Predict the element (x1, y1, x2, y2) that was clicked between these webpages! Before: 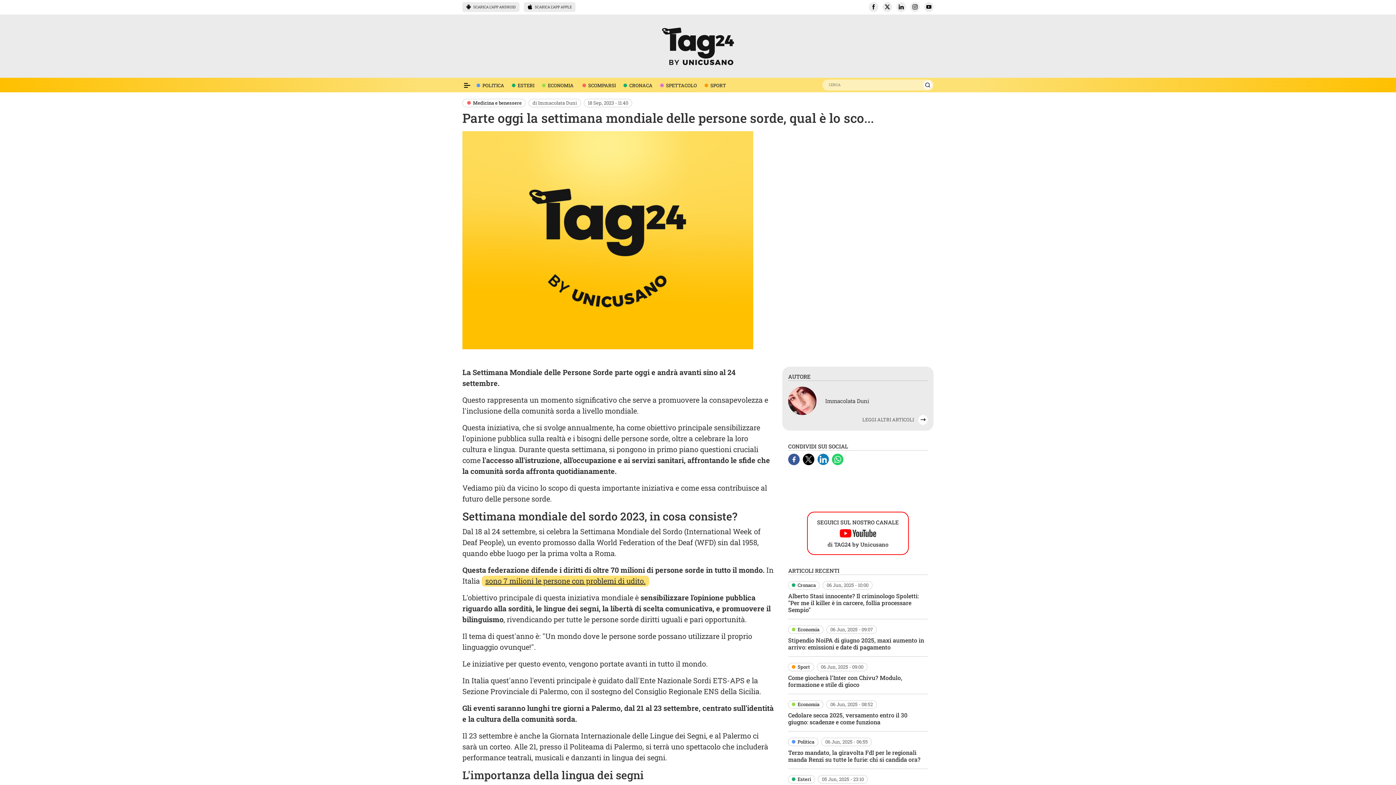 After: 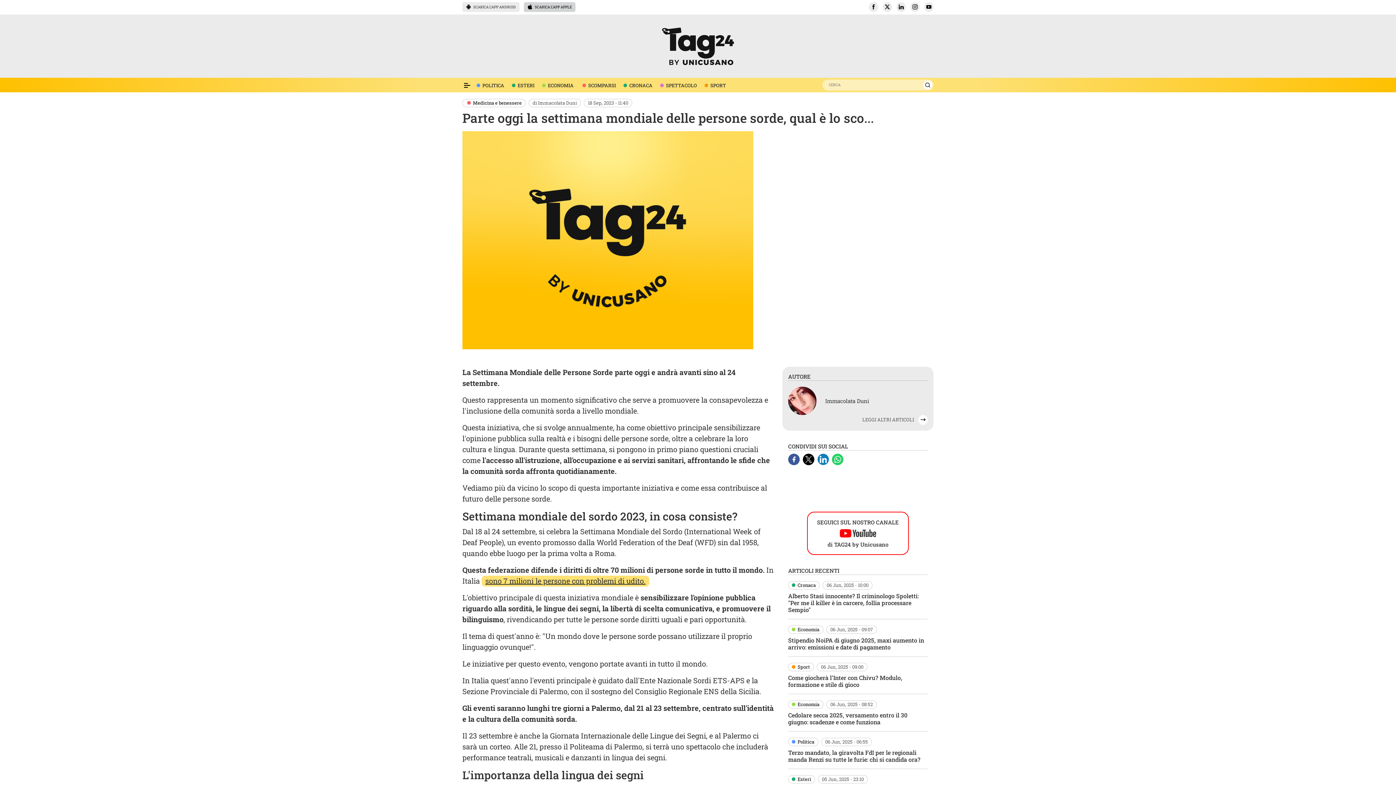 Action: bbox: (524, 2, 575, 12) label:  SCARICA L’APP APPLE